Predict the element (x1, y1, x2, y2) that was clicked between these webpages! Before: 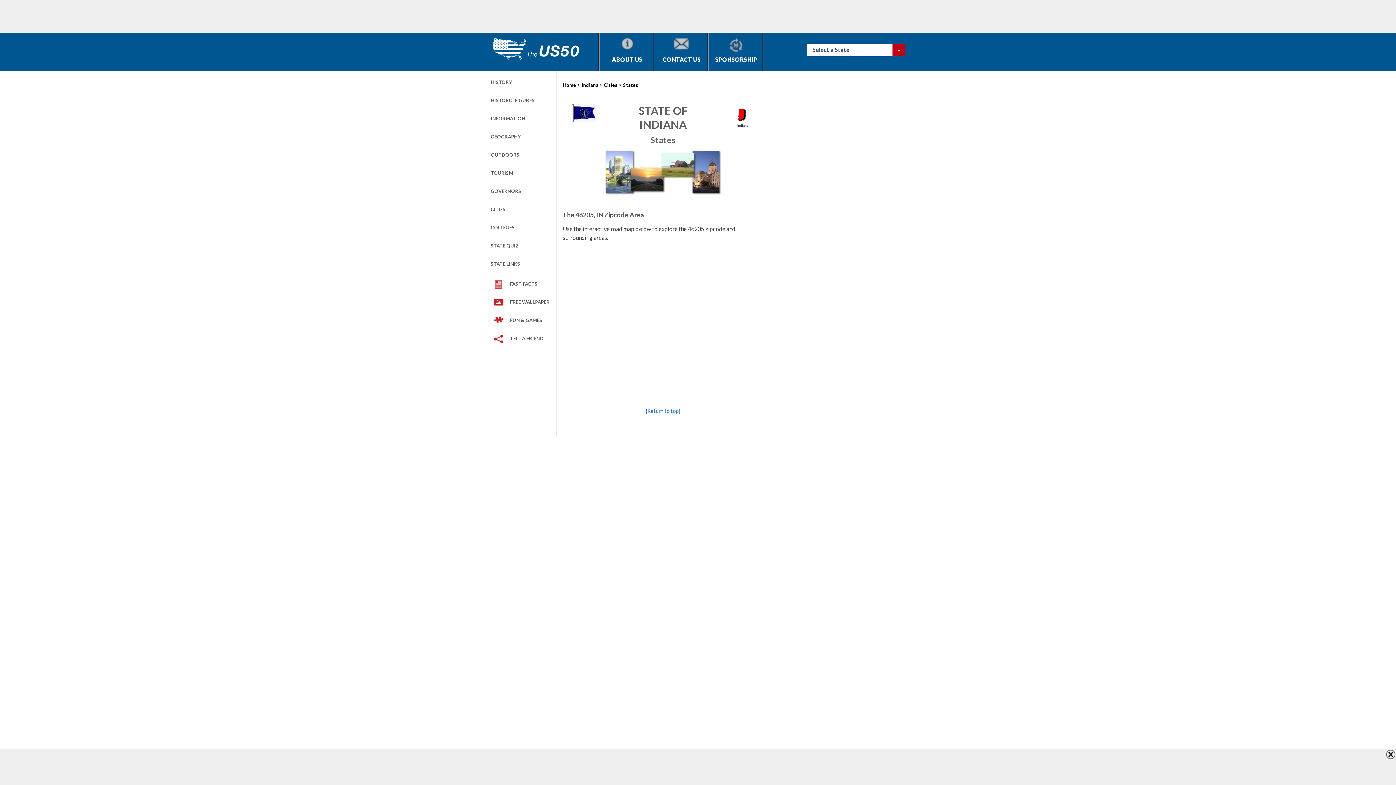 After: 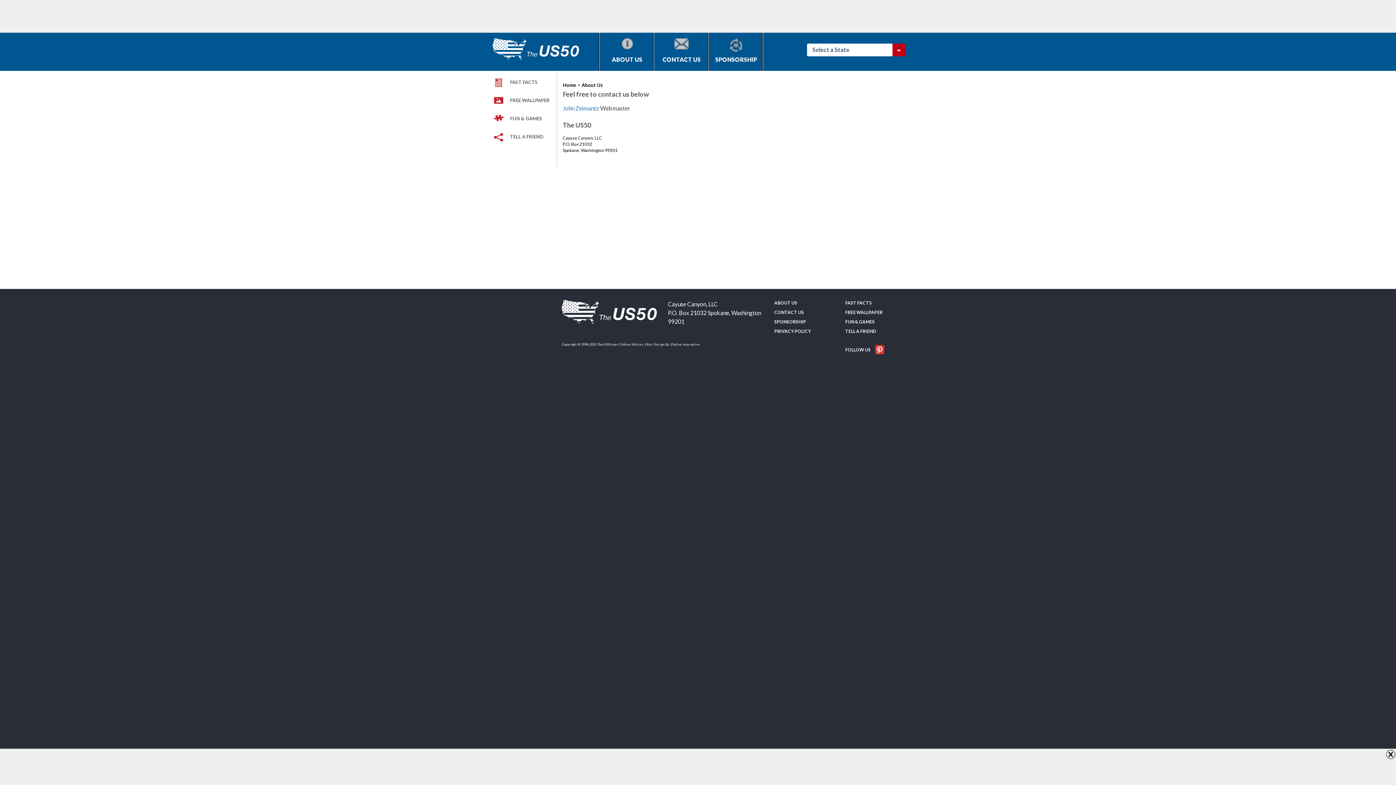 Action: label: CONTACT US bbox: (654, 32, 709, 70)